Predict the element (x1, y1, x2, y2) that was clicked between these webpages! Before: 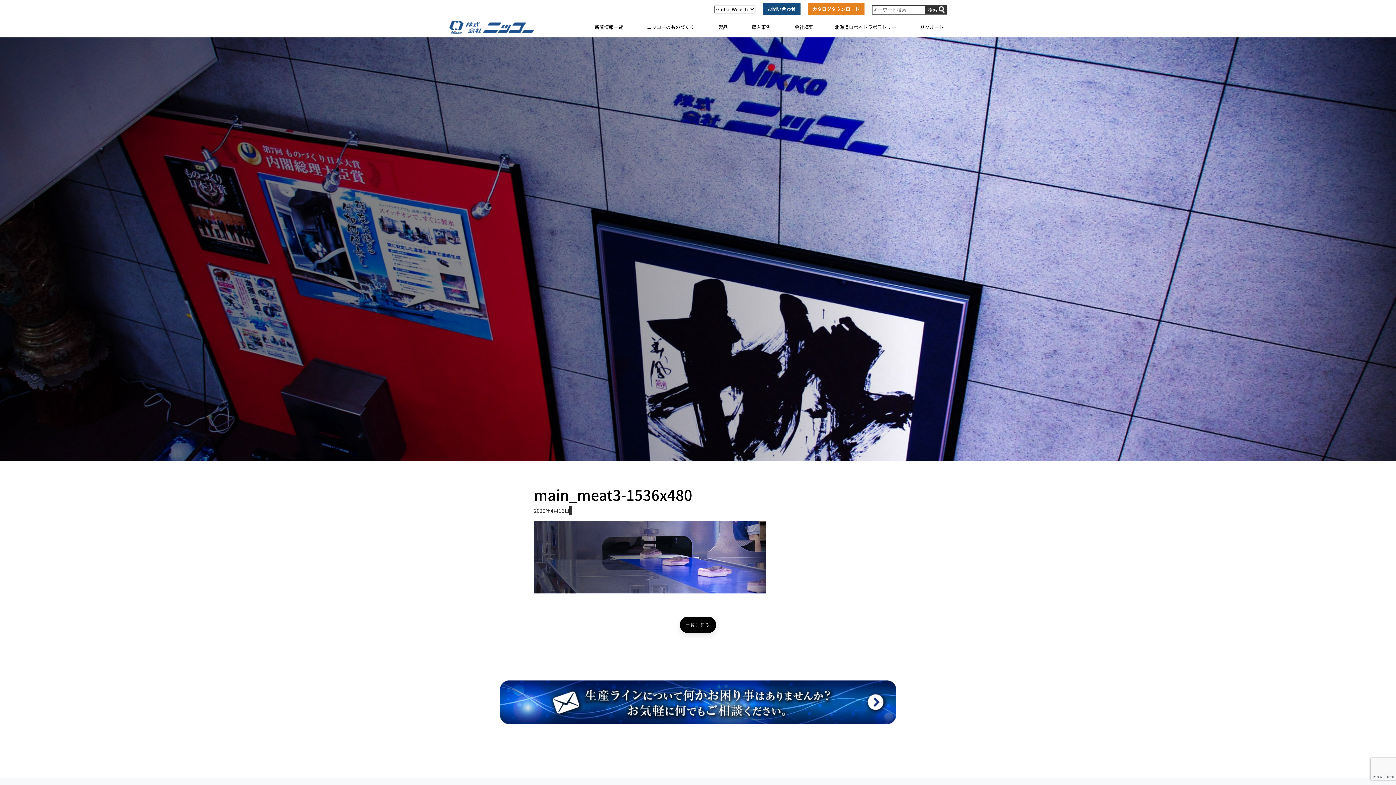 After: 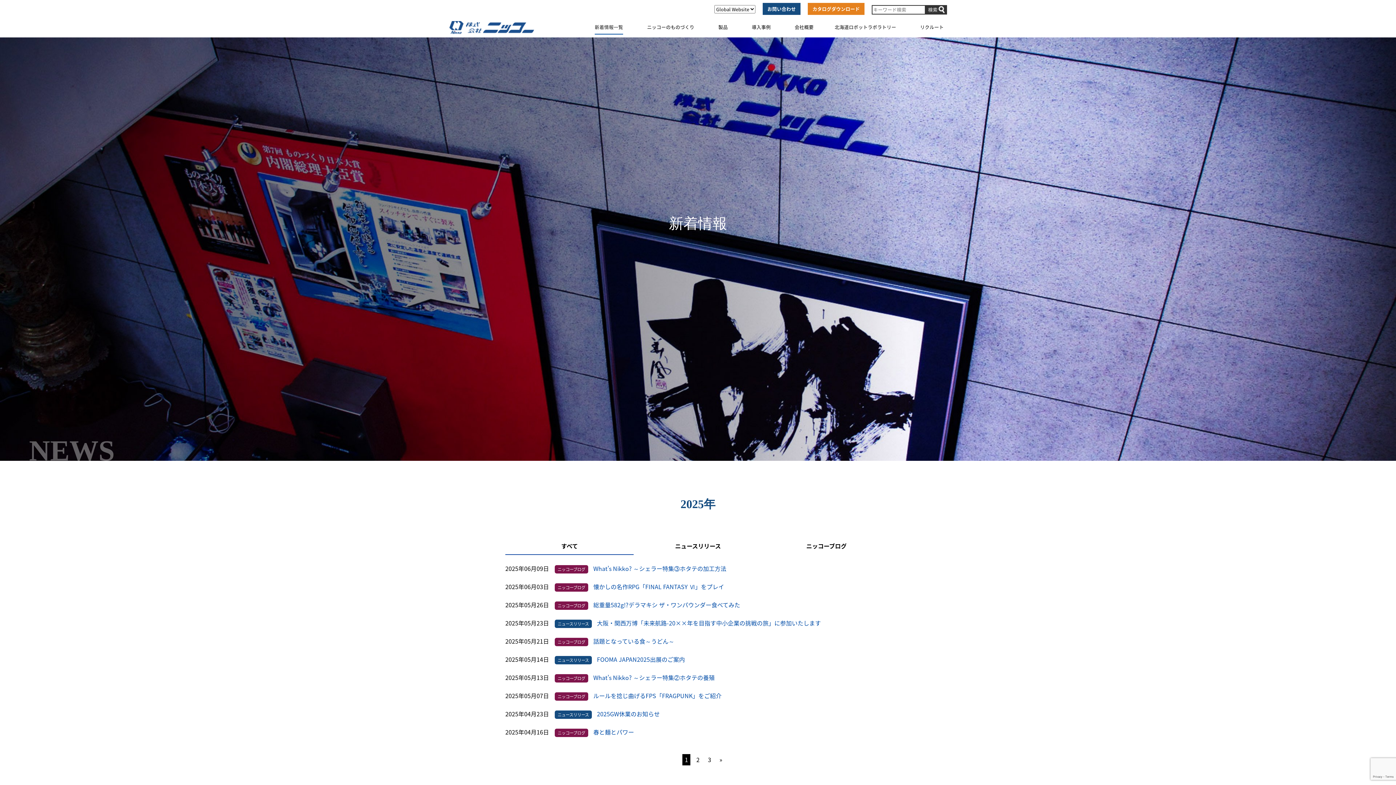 Action: label: 新着情報一覧 bbox: (594, 20, 623, 34)